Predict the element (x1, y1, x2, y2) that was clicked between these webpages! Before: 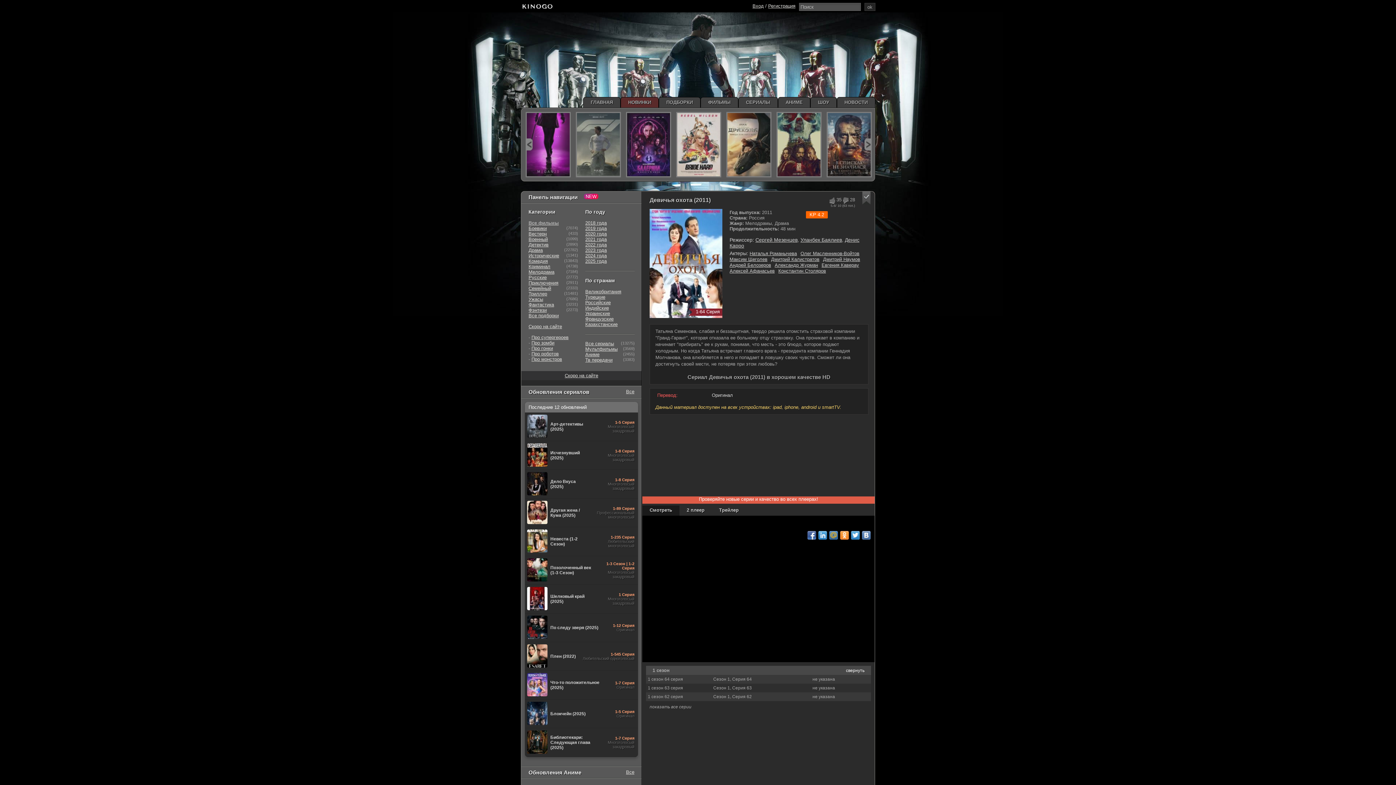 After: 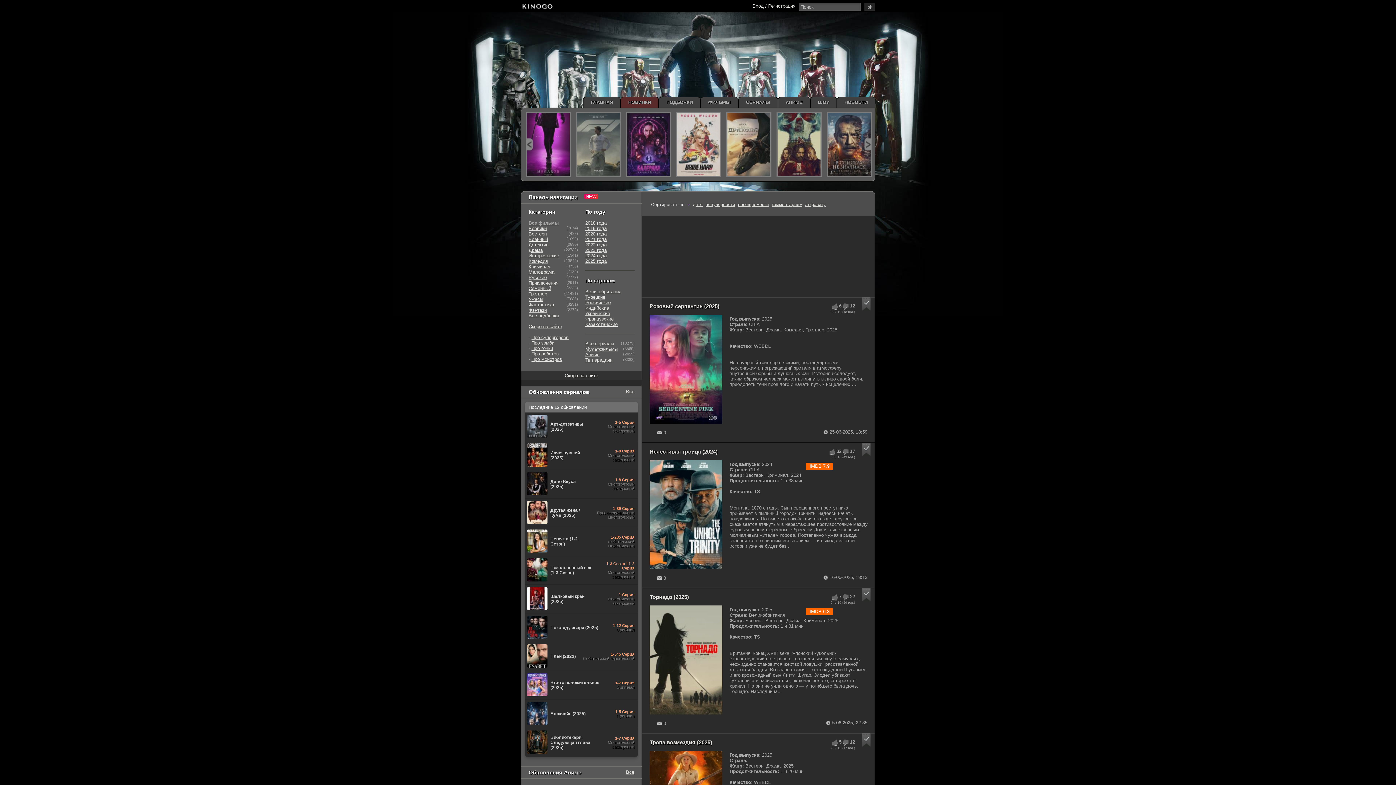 Action: label: Вестерн bbox: (528, 231, 546, 236)